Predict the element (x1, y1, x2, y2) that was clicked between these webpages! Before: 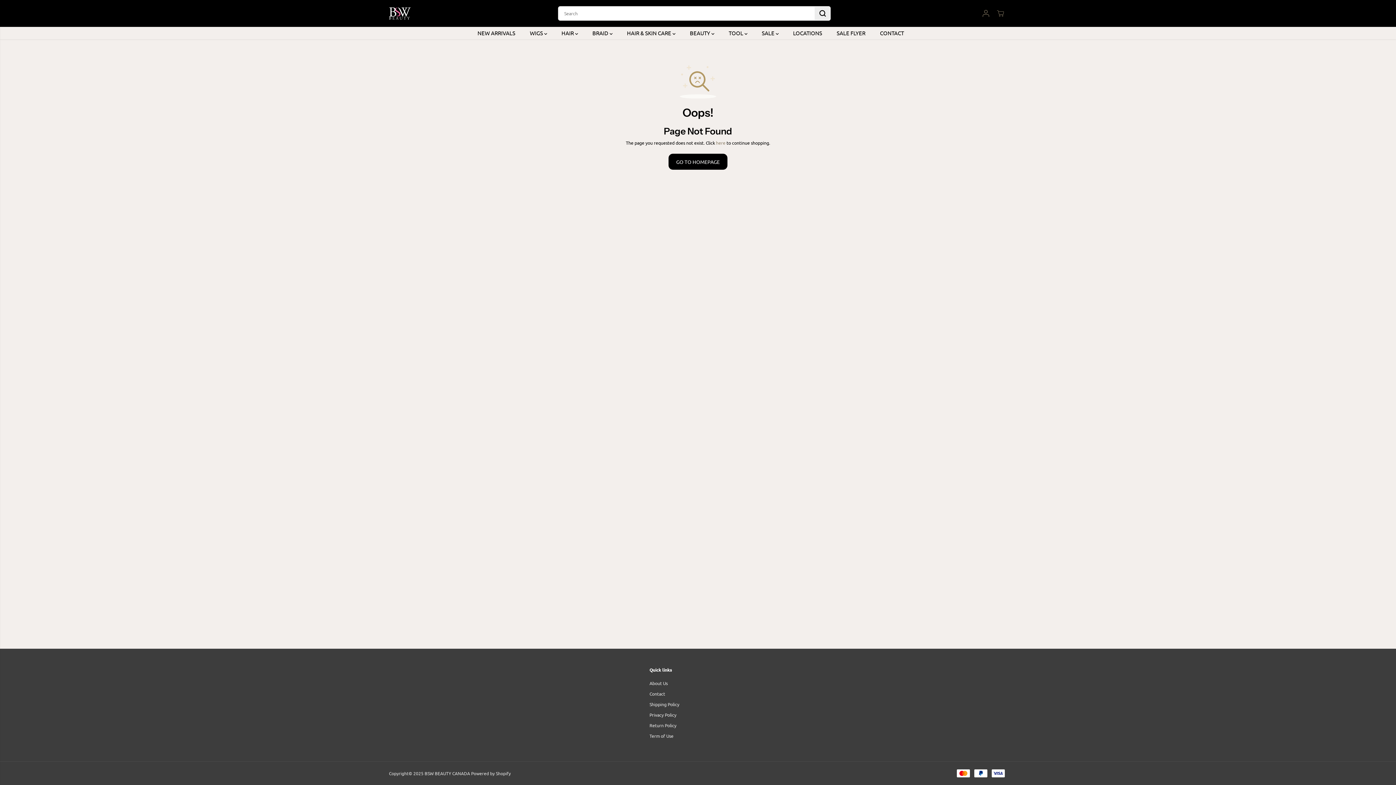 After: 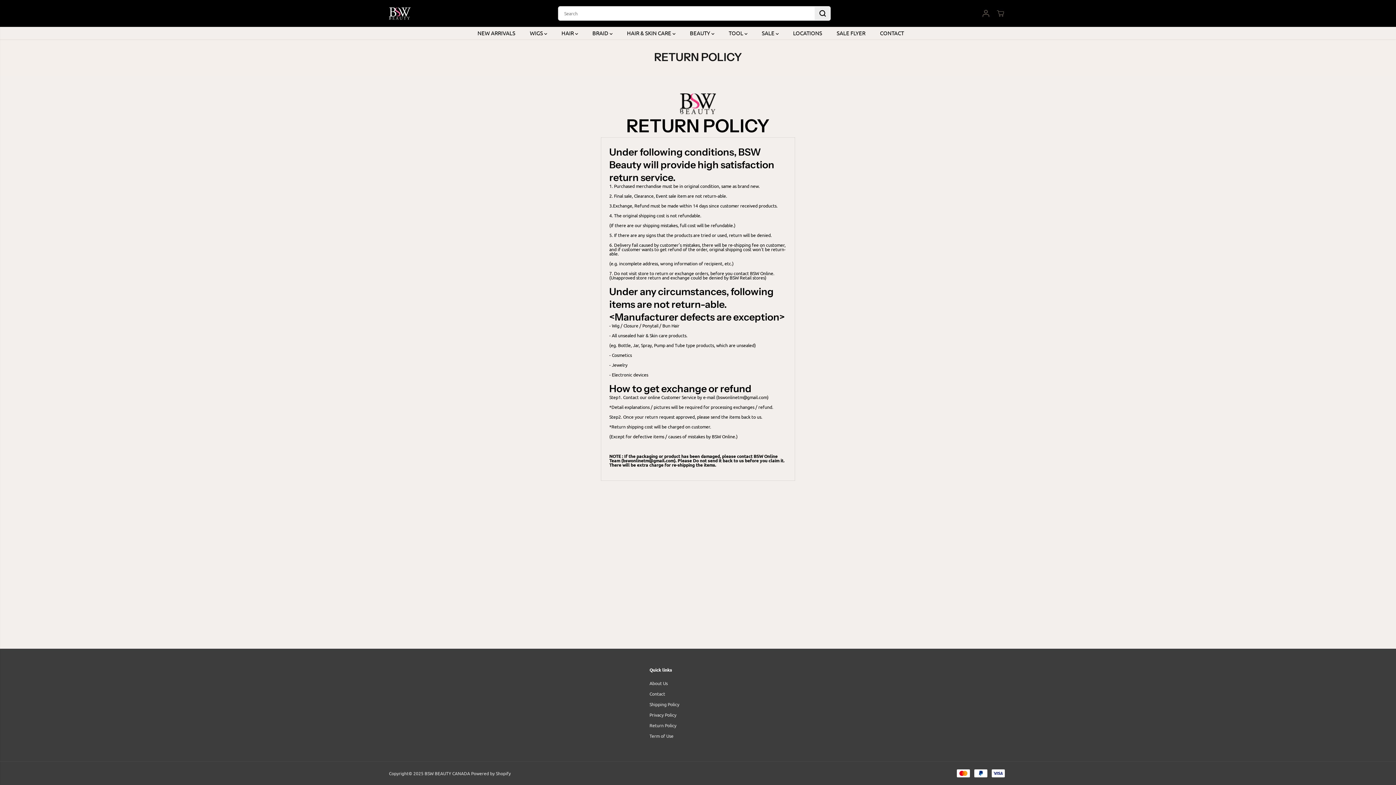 Action: bbox: (649, 722, 676, 729) label: Return Policy